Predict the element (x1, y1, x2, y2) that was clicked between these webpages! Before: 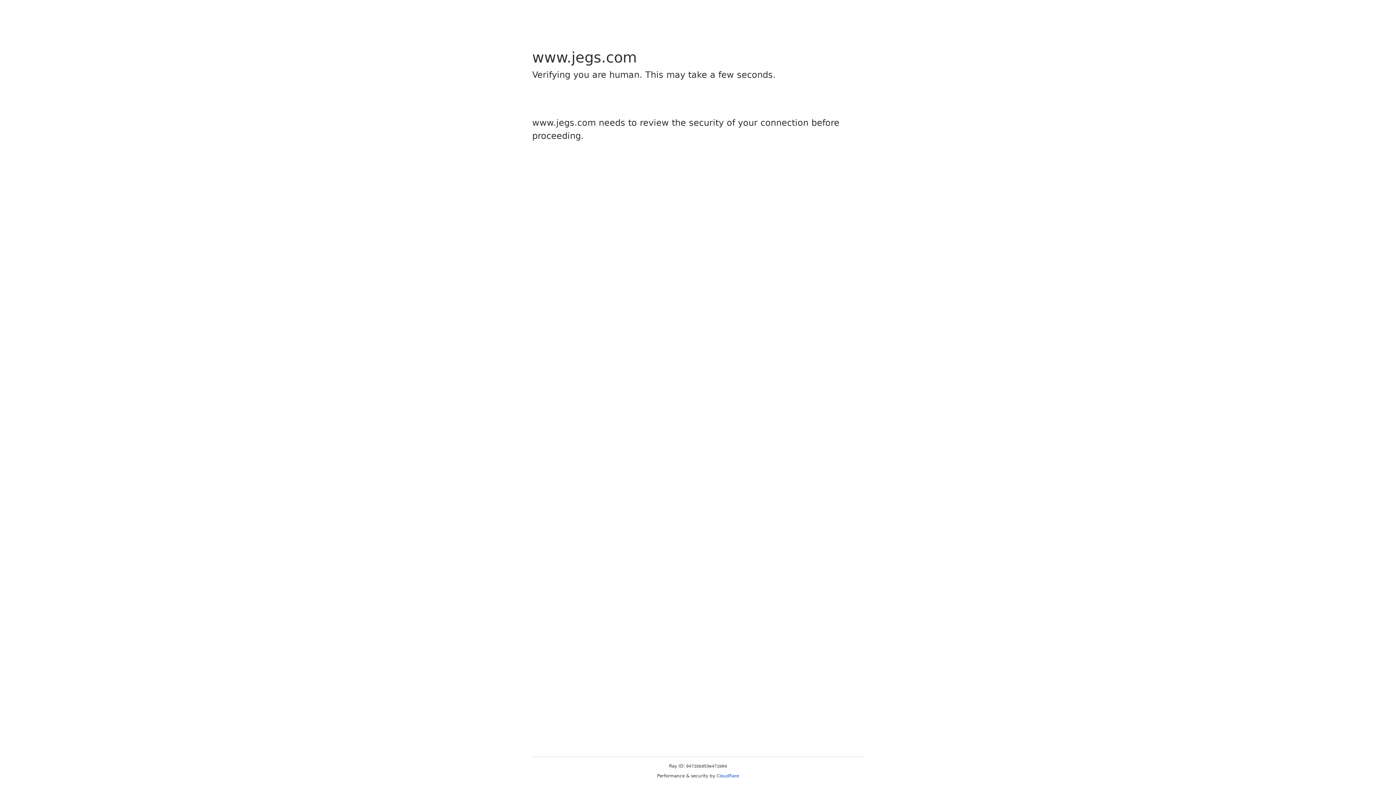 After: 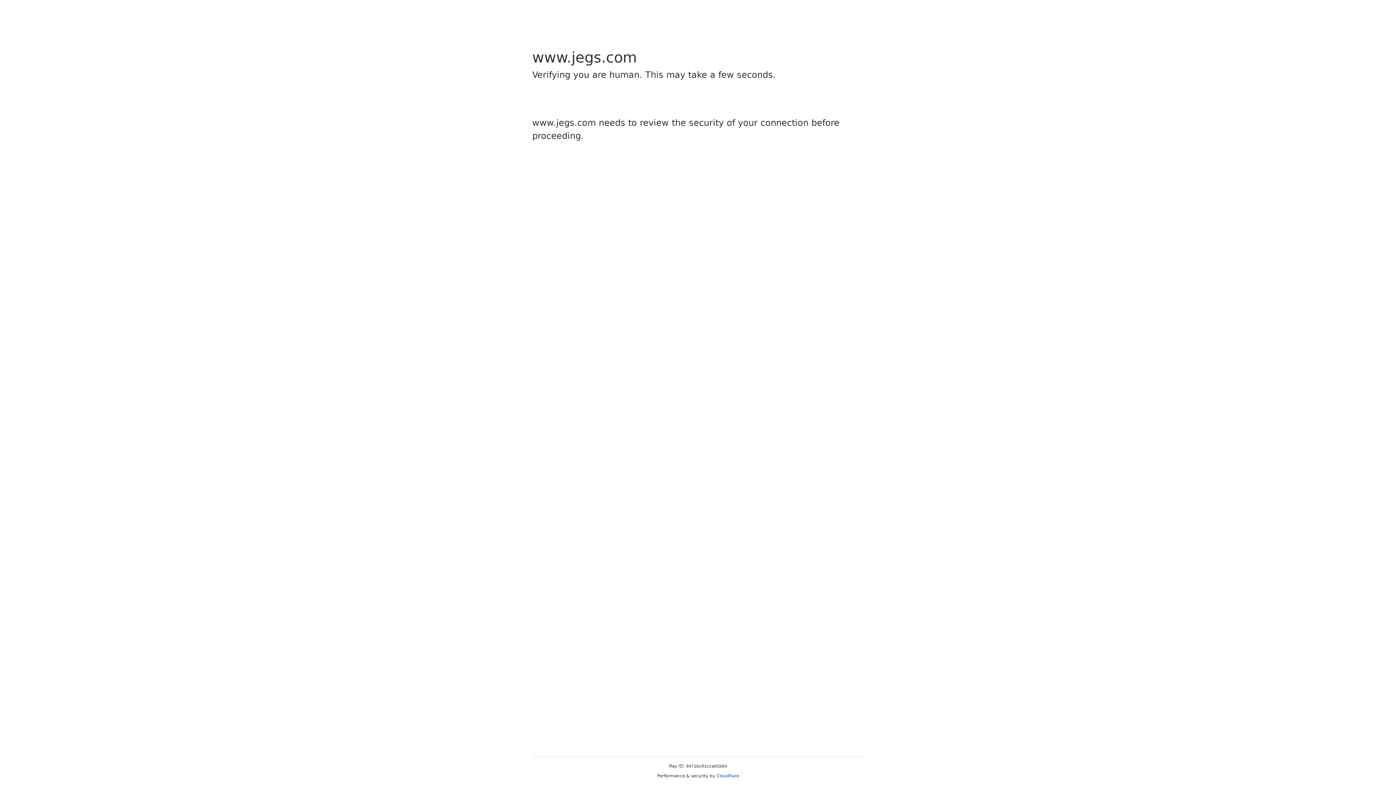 Action: bbox: (716, 773, 739, 778) label: Cloudflare